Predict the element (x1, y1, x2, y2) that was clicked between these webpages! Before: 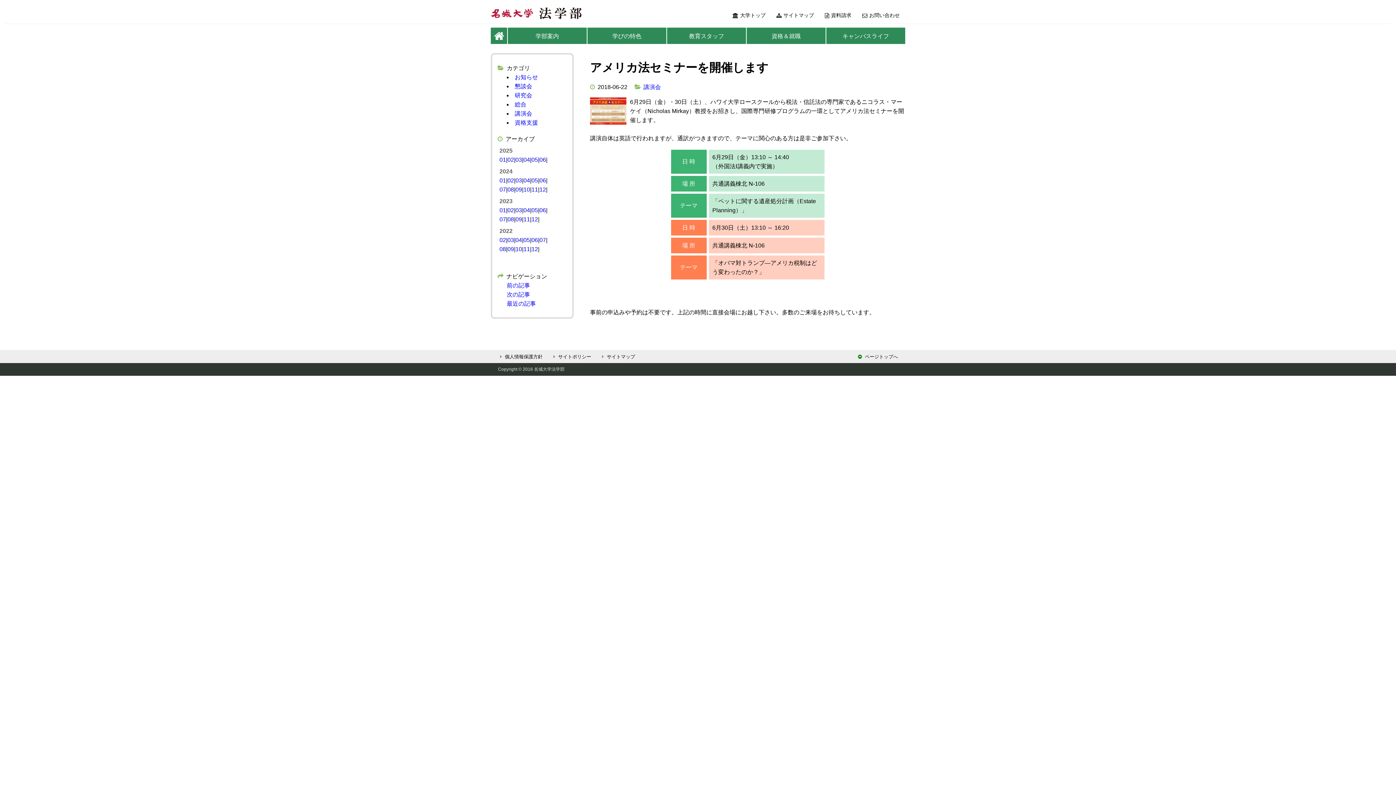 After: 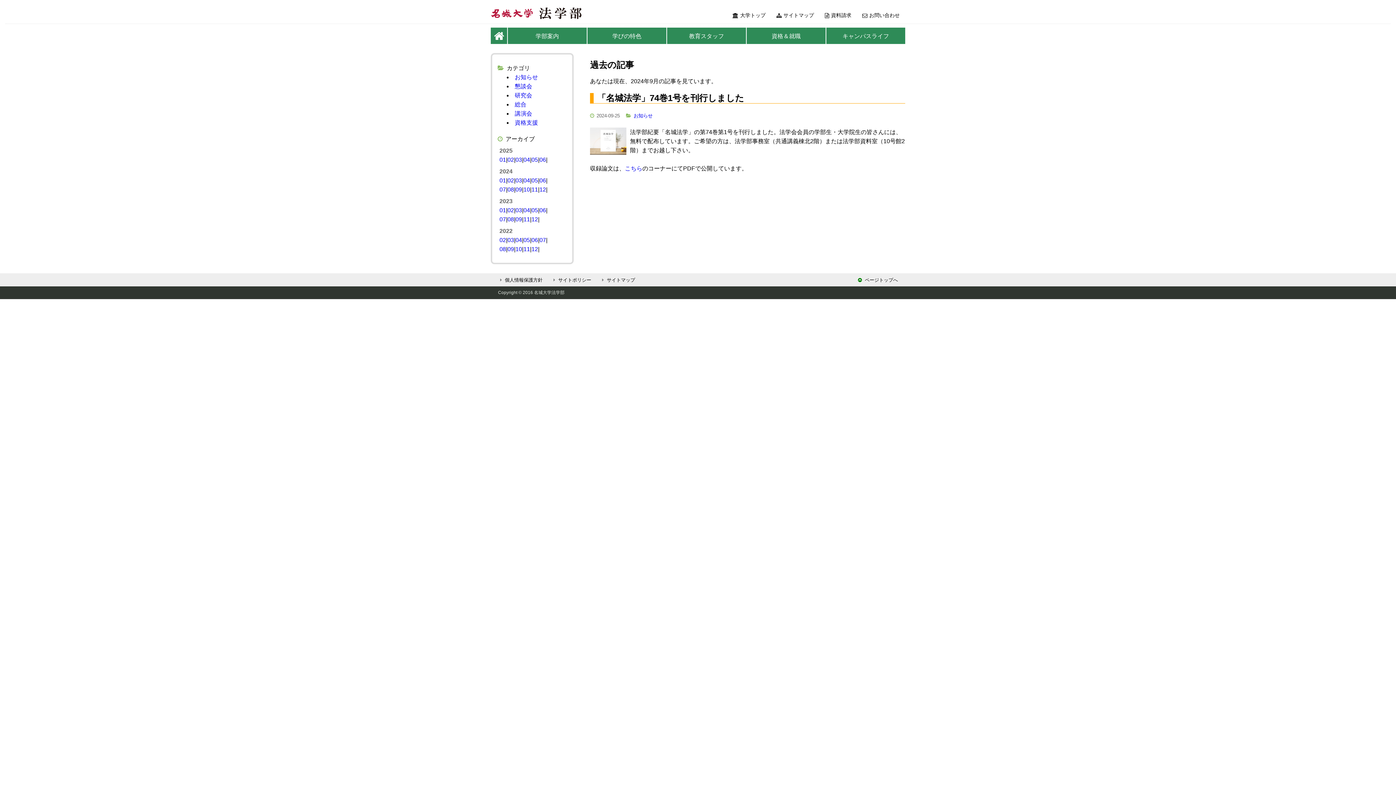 Action: bbox: (515, 186, 522, 192) label: 09